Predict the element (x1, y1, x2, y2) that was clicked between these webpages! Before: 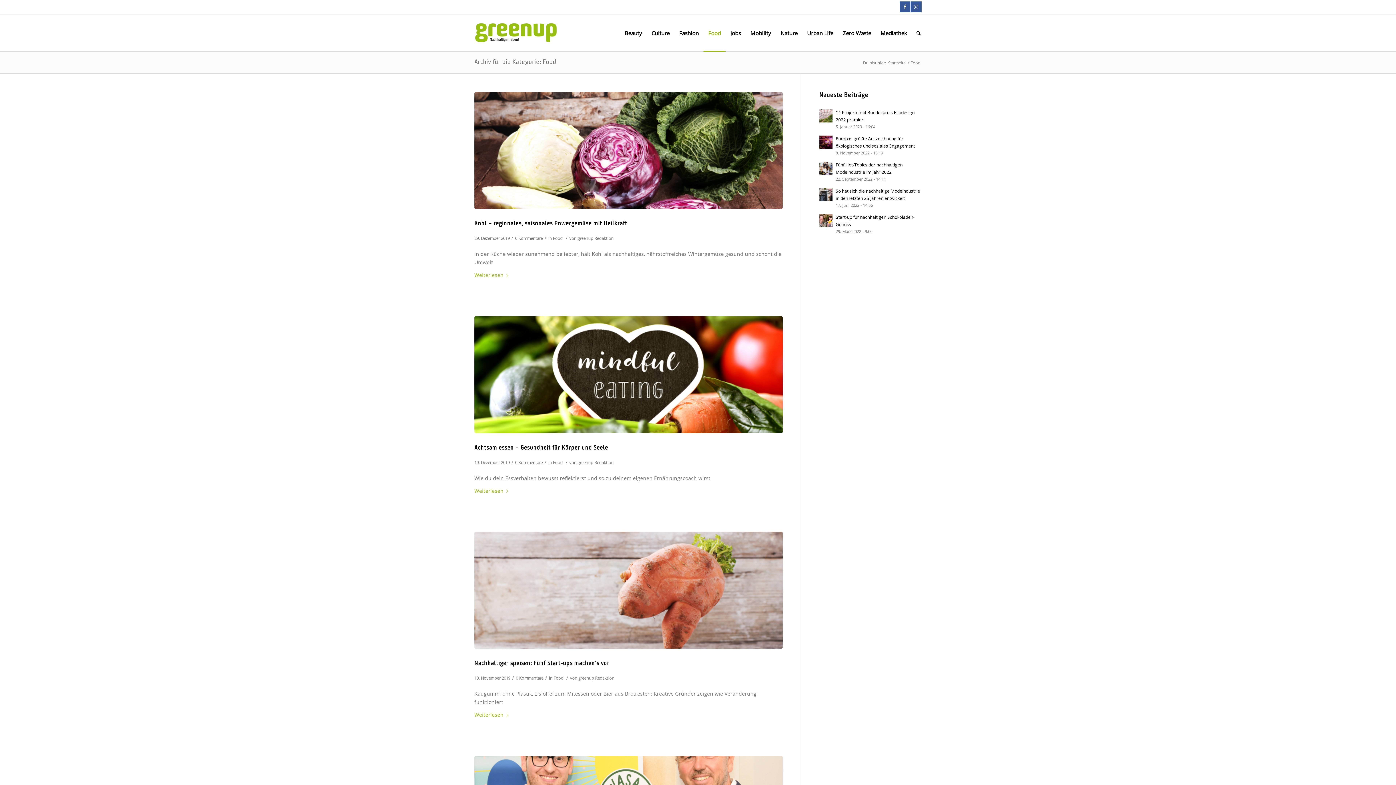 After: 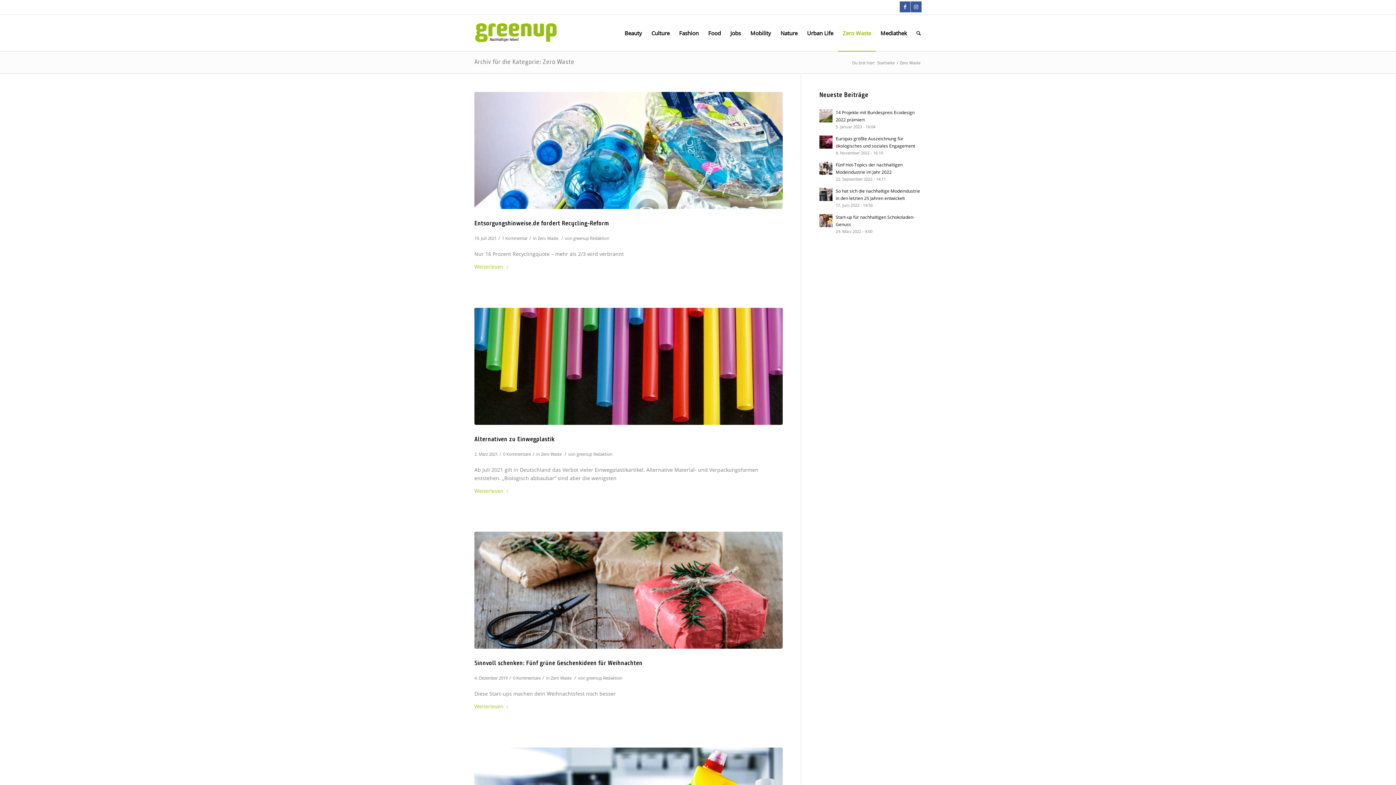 Action: bbox: (838, 14, 876, 51) label: Zero Waste